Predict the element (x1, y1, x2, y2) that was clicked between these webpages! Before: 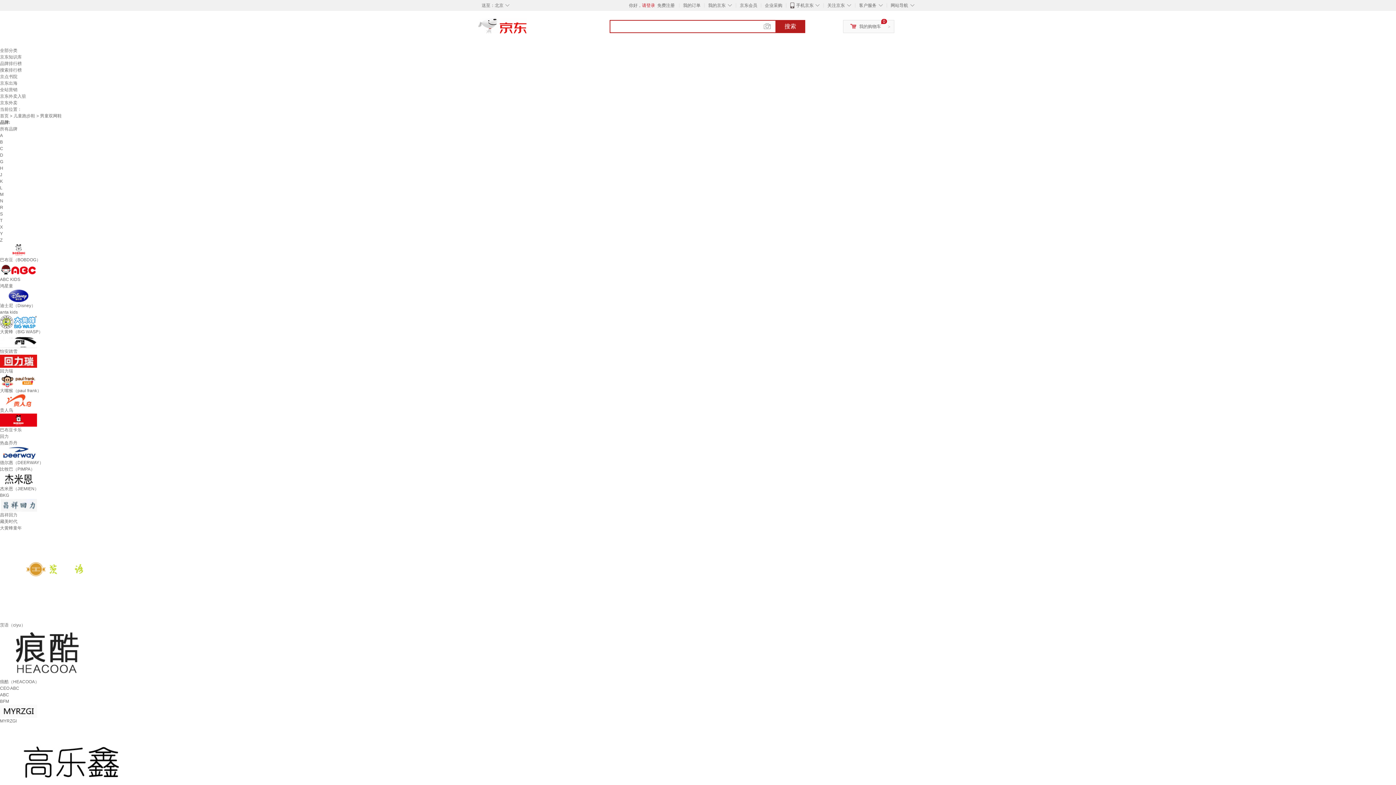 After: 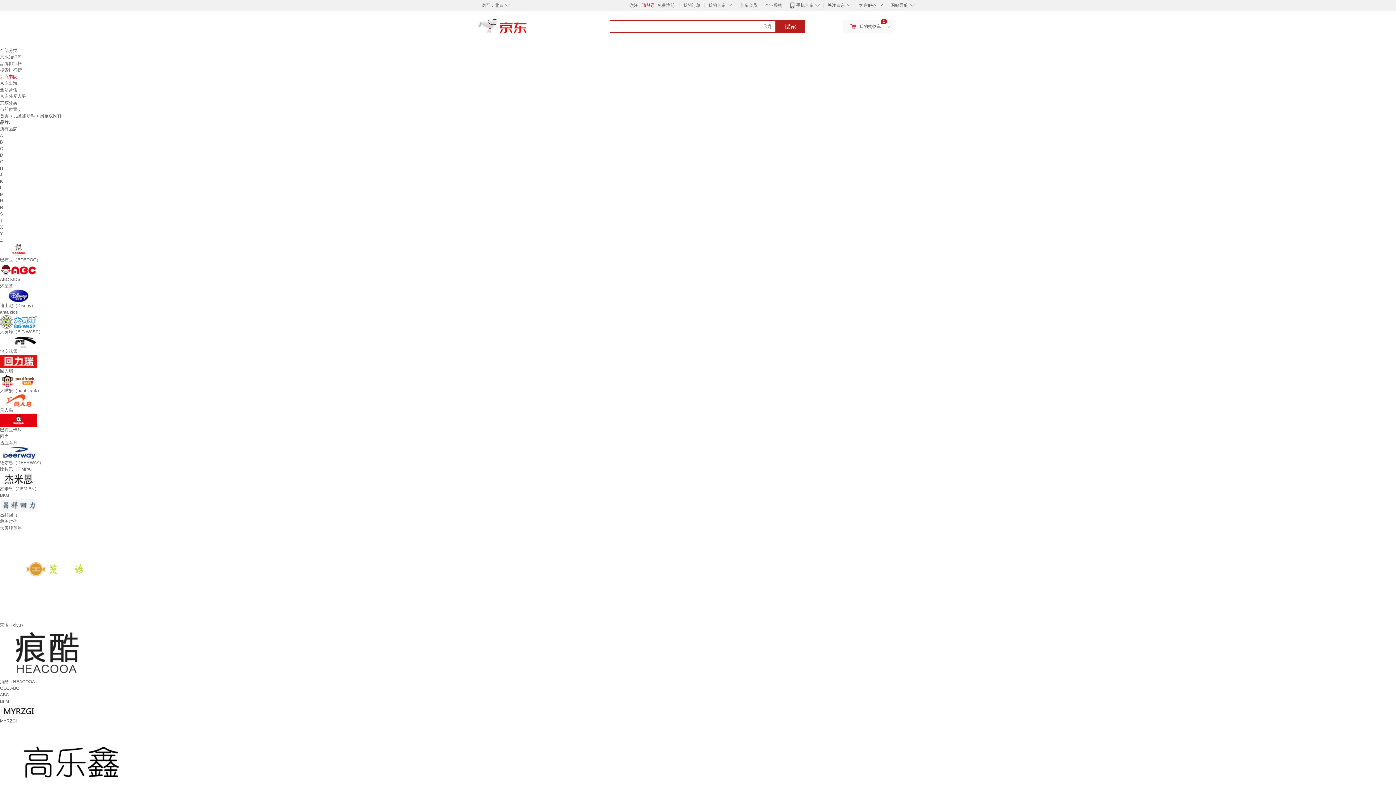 Action: label: 京点书院 bbox: (0, 74, 17, 79)